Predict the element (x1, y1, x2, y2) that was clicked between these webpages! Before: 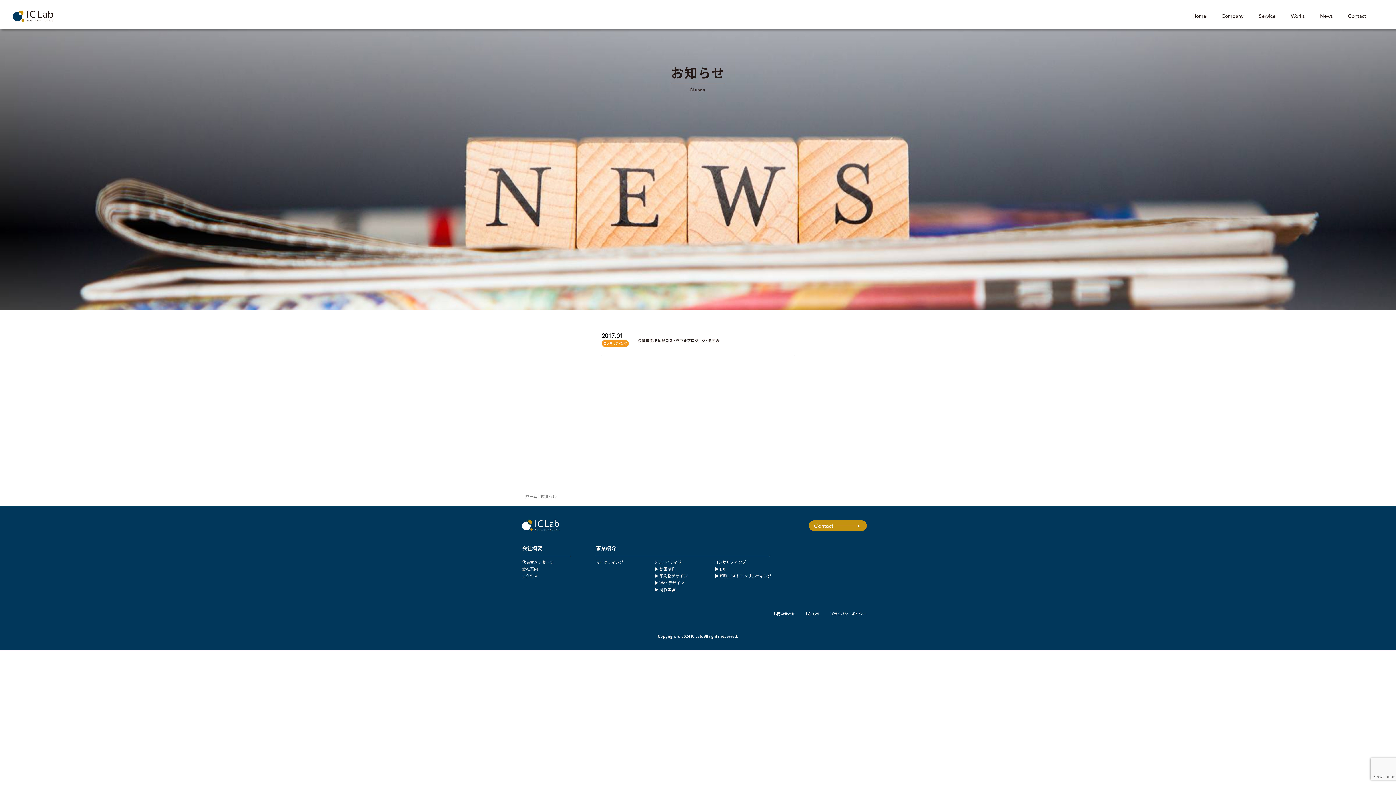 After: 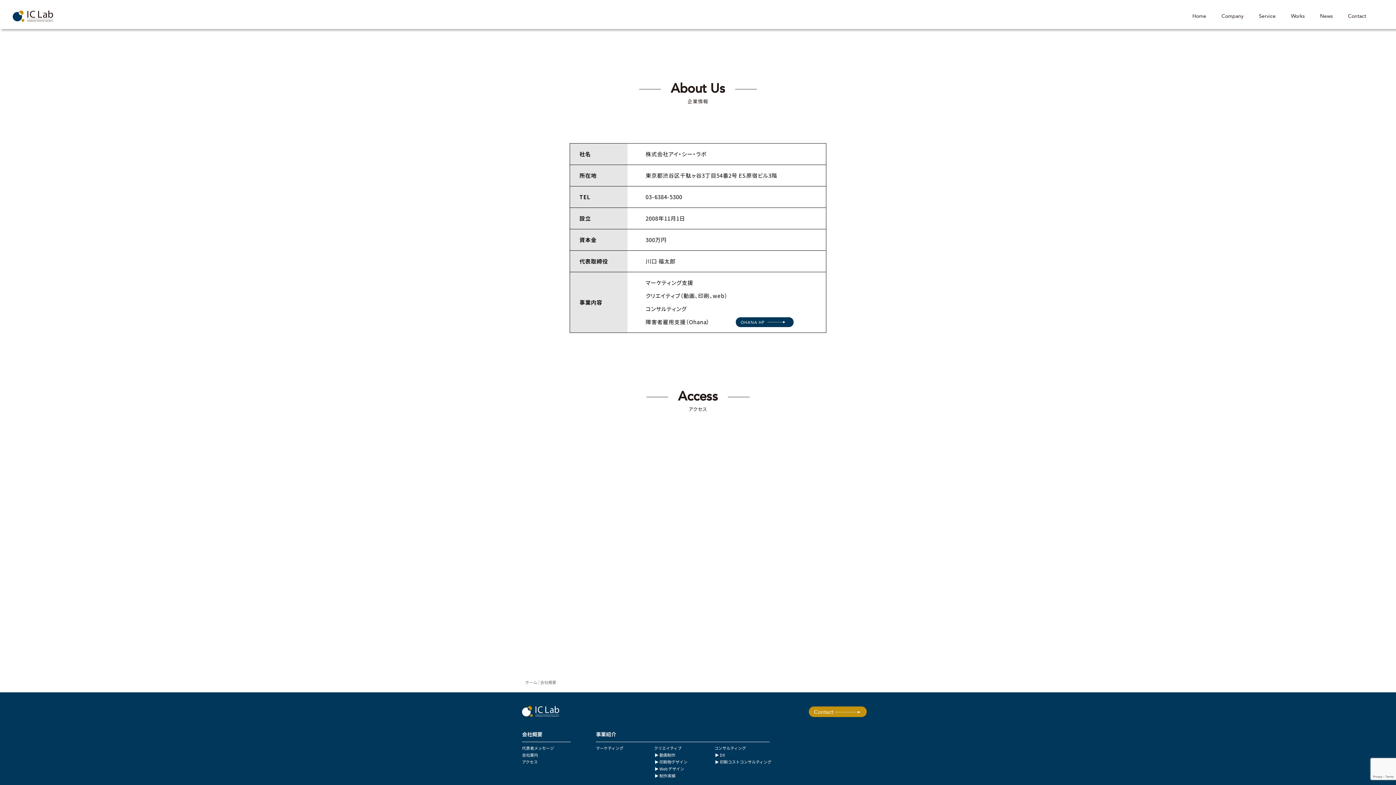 Action: label: 会社案内 bbox: (522, 566, 538, 572)